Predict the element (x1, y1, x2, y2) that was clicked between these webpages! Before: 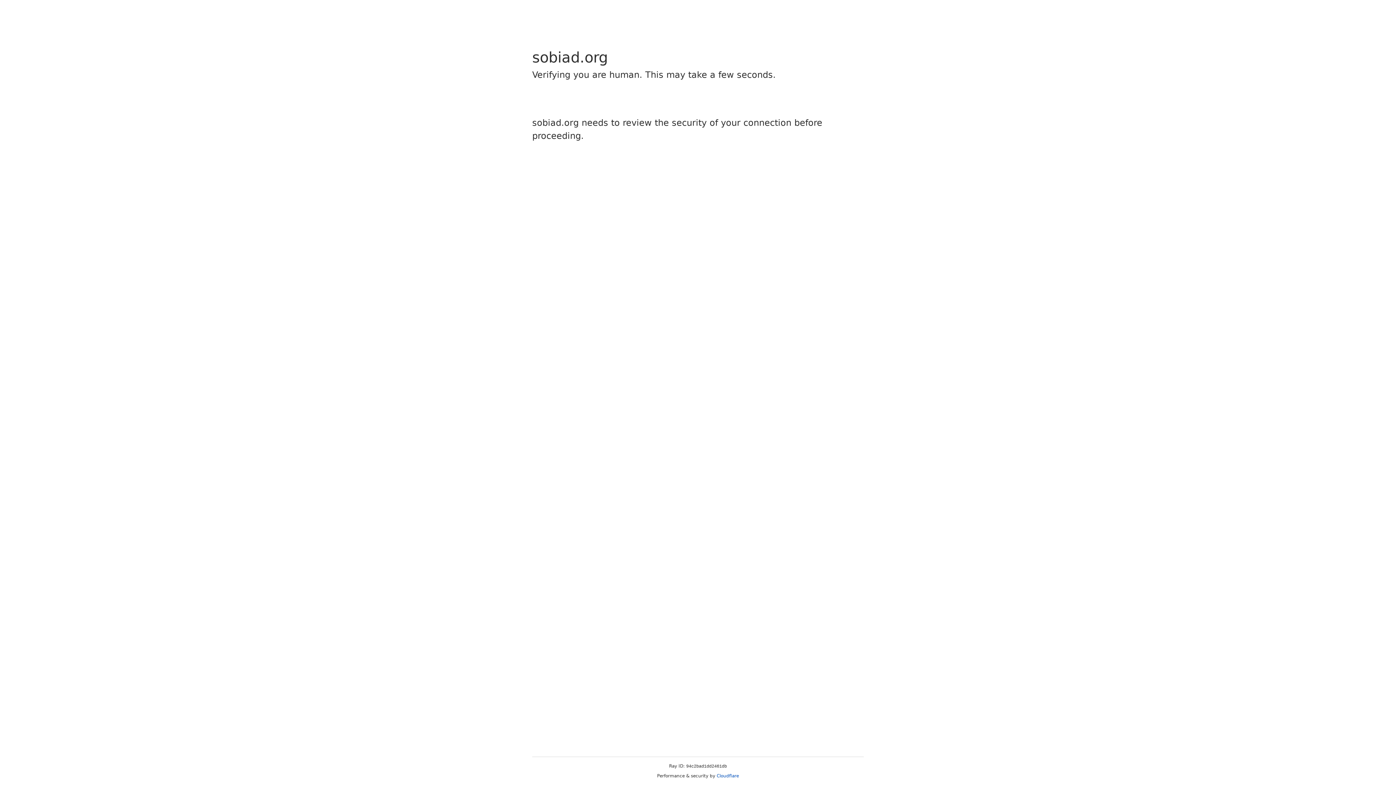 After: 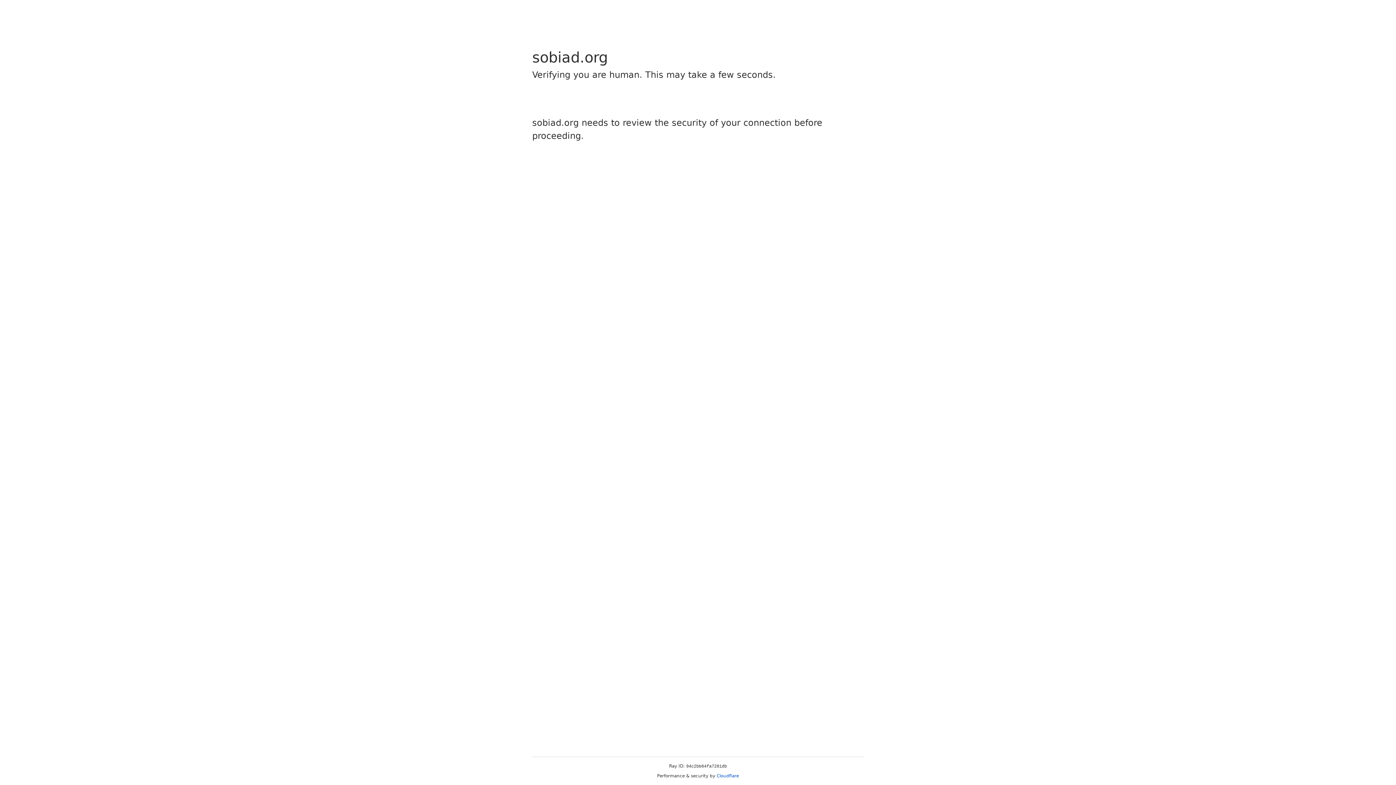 Action: bbox: (716, 773, 739, 778) label: Cloudflare